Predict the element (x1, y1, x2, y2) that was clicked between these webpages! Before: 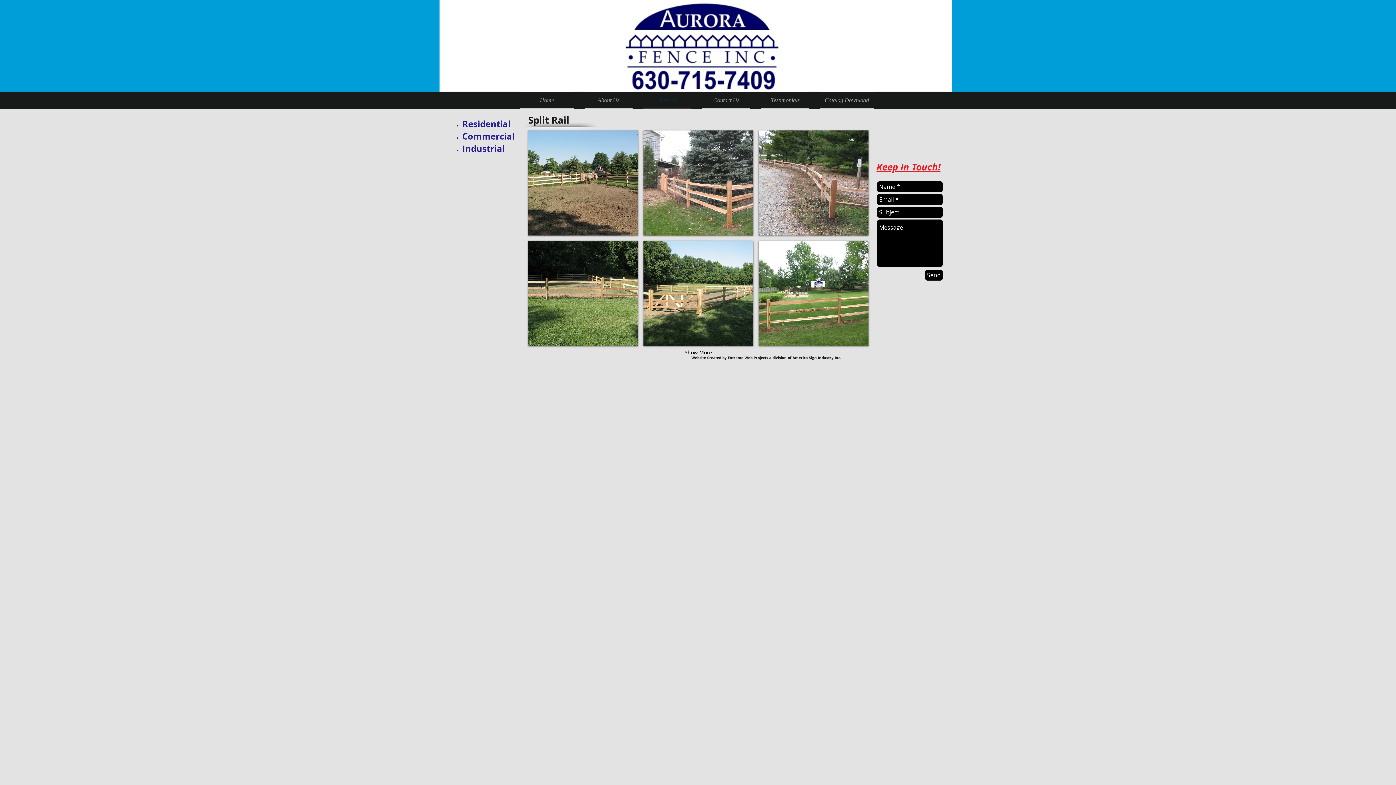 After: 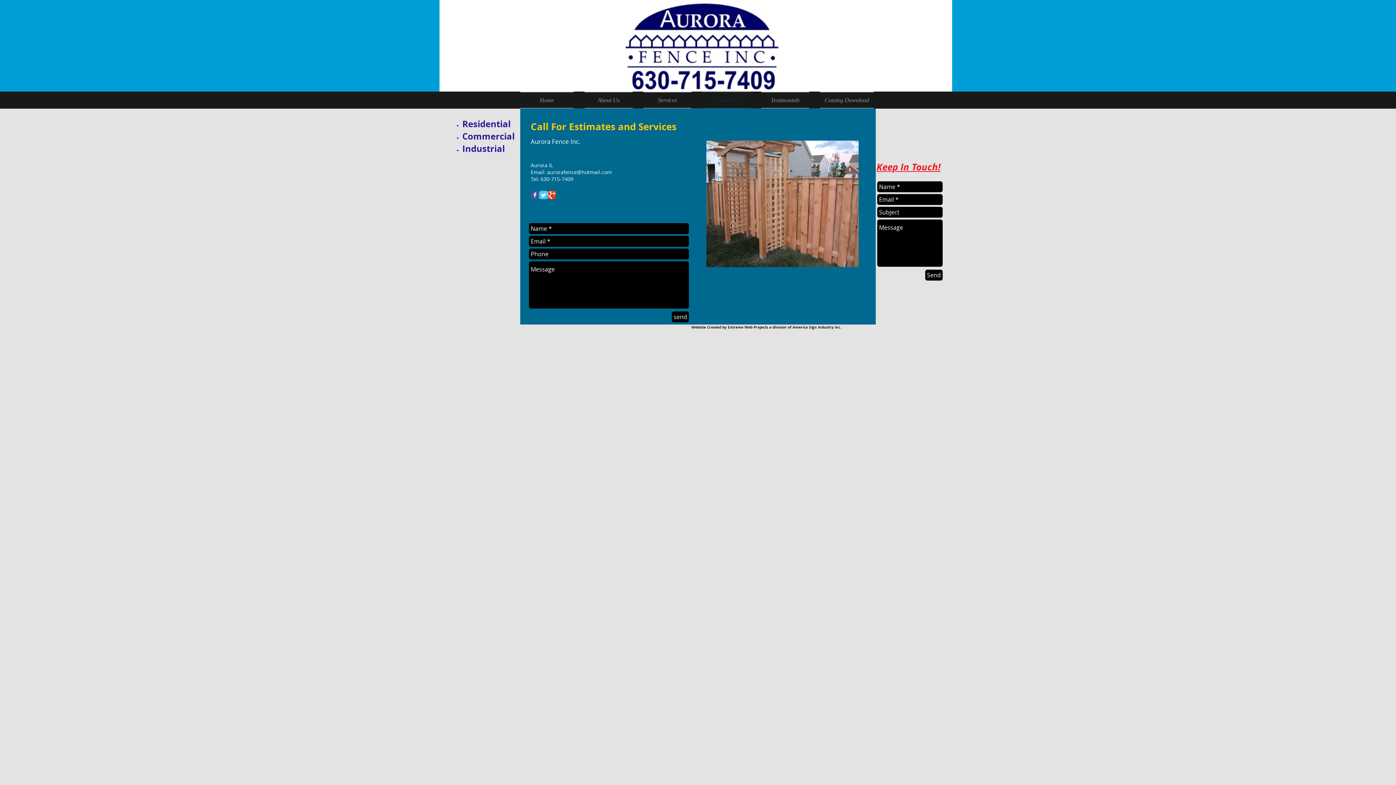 Action: bbox: (697, 91, 756, 108) label: Contact Us